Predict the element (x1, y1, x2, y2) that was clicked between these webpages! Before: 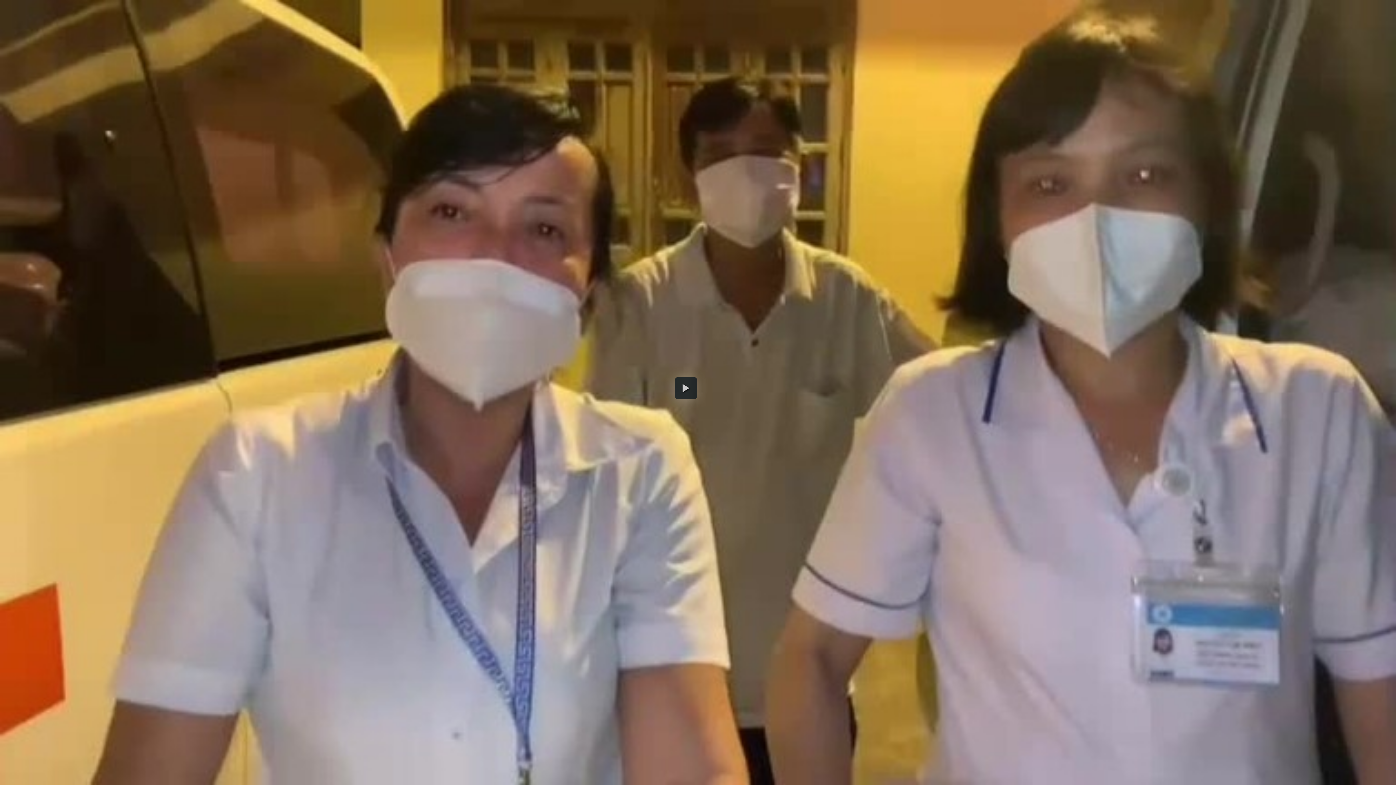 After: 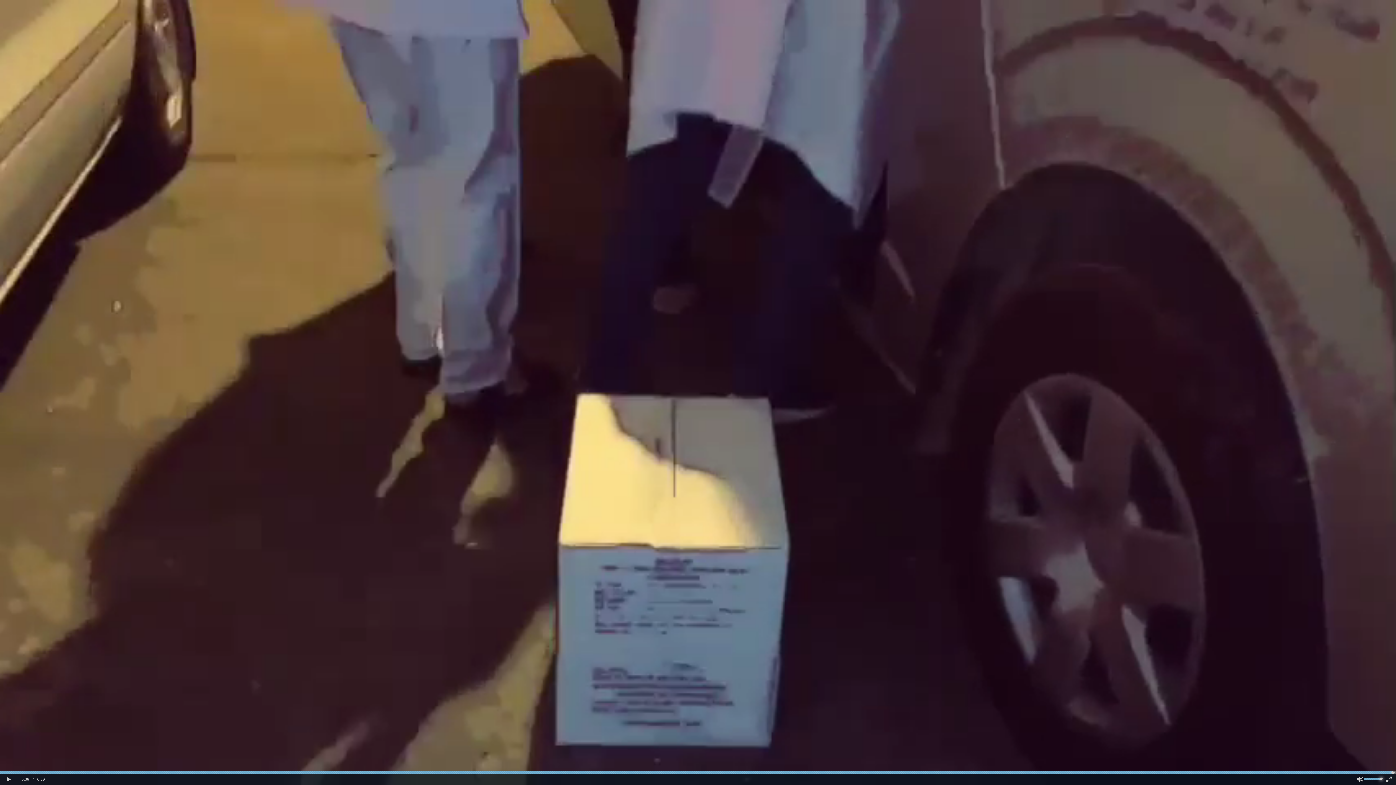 Action: bbox: (675, 377, 697, 399) label: play video